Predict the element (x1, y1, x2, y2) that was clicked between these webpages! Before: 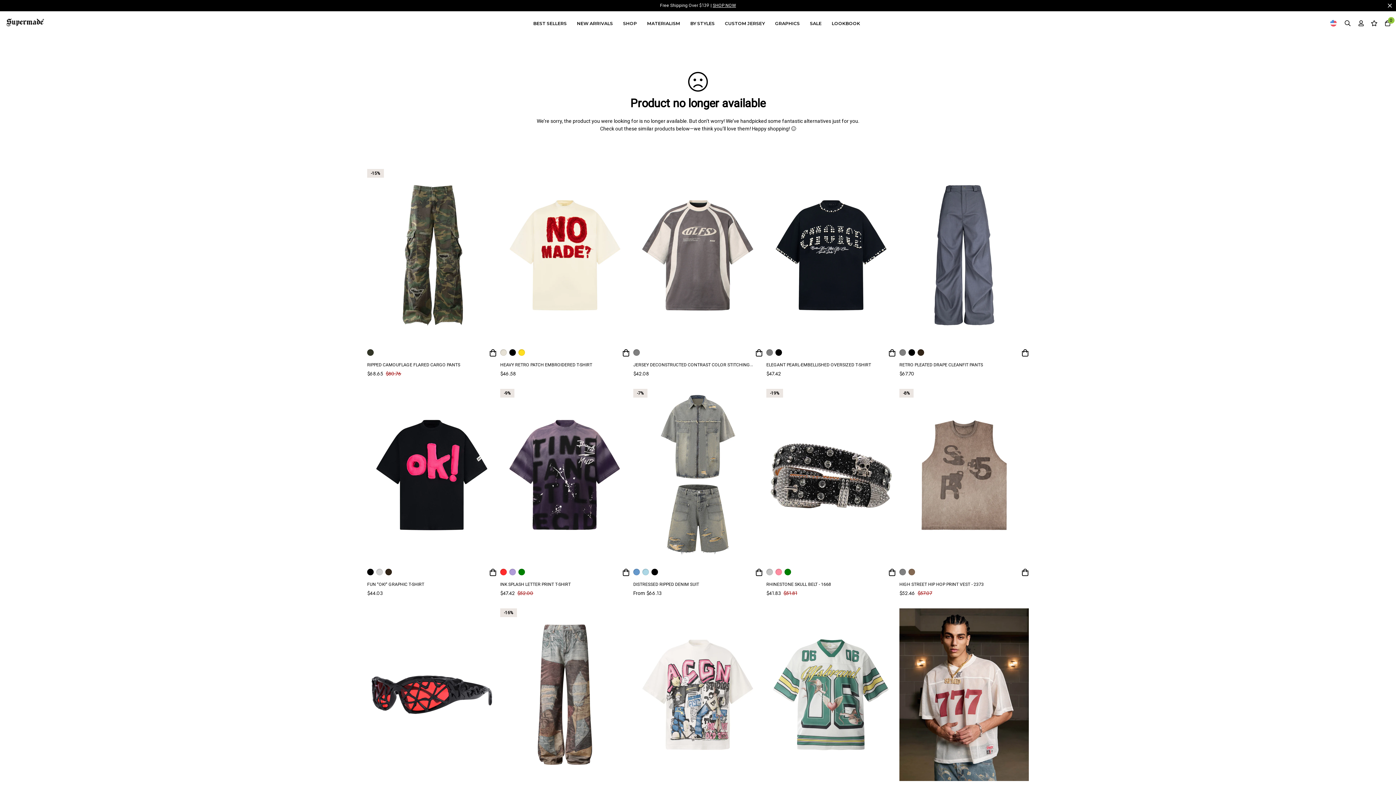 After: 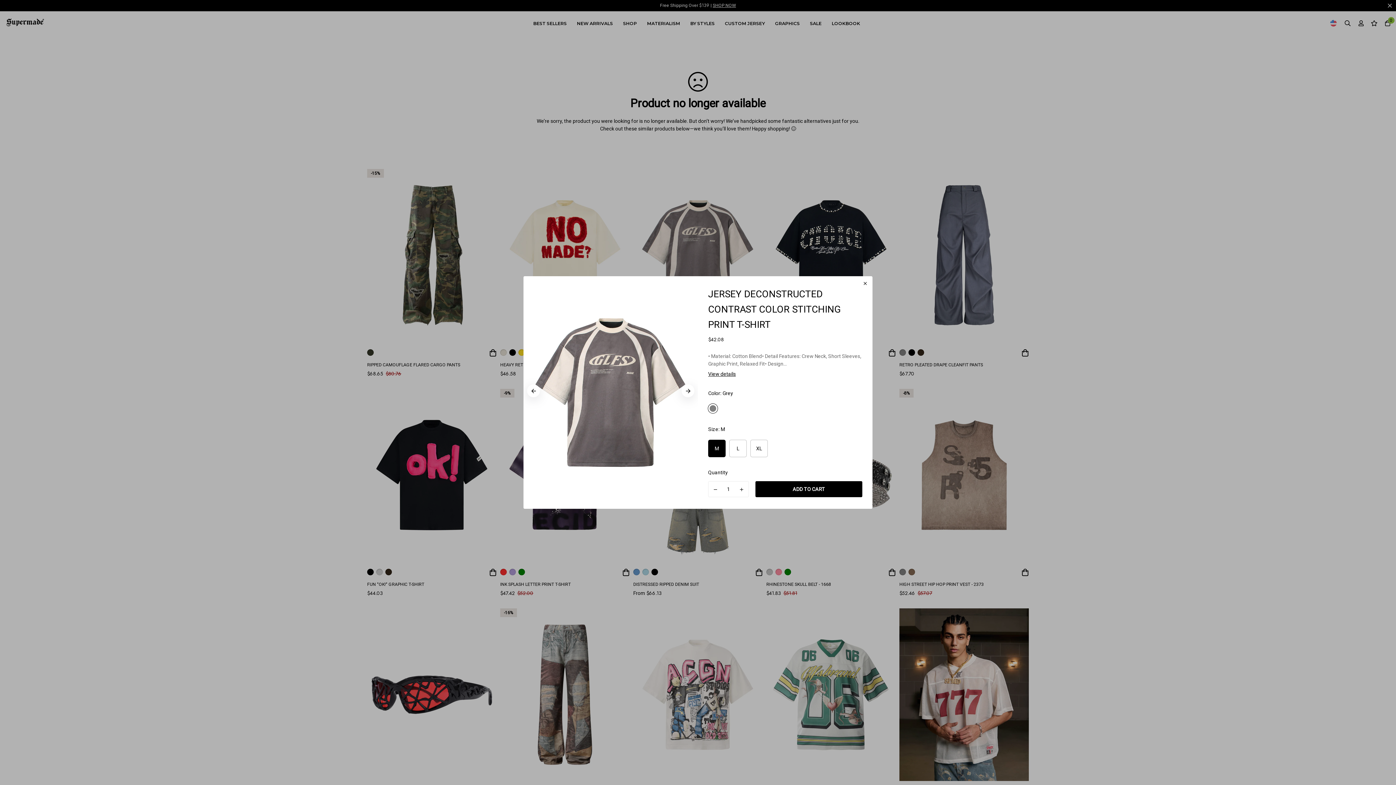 Action: bbox: (755, 349, 762, 356)